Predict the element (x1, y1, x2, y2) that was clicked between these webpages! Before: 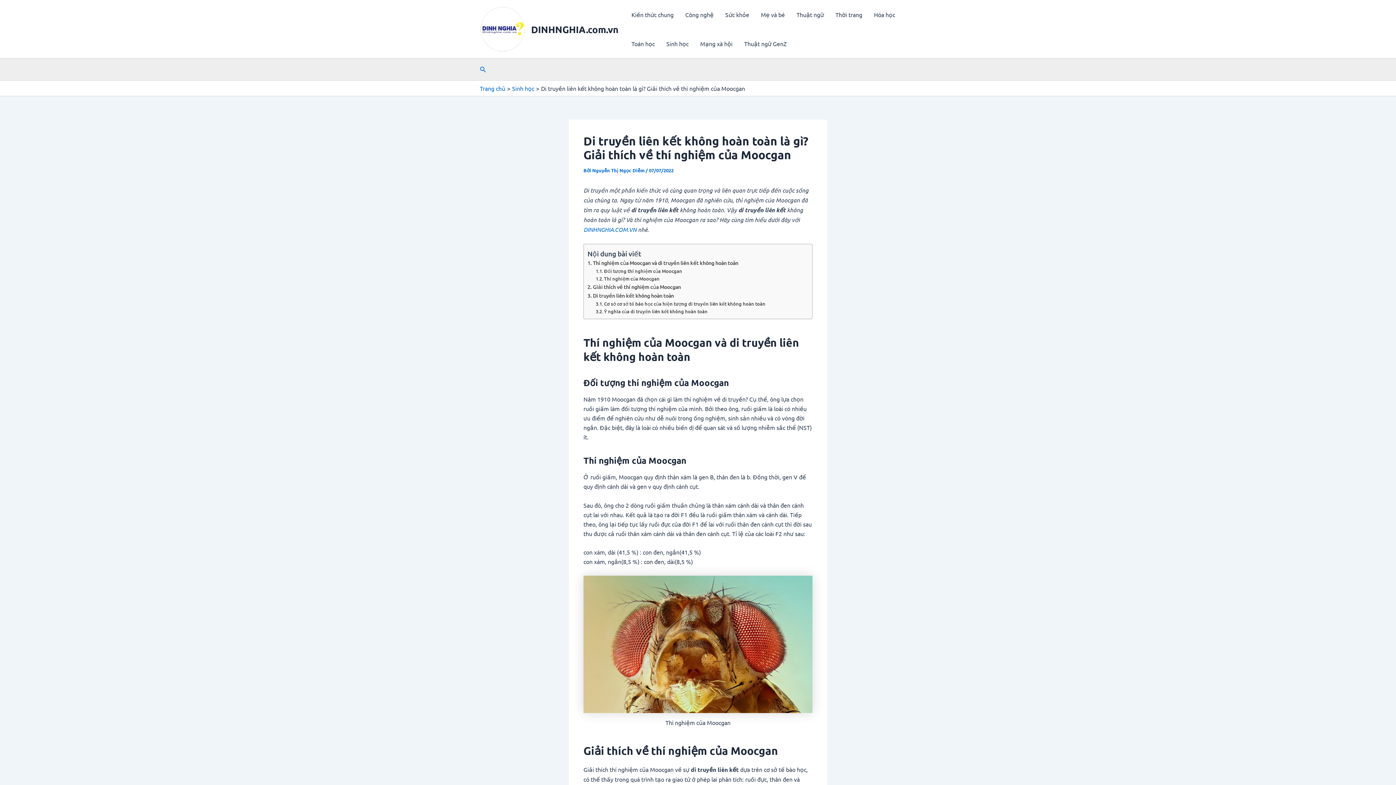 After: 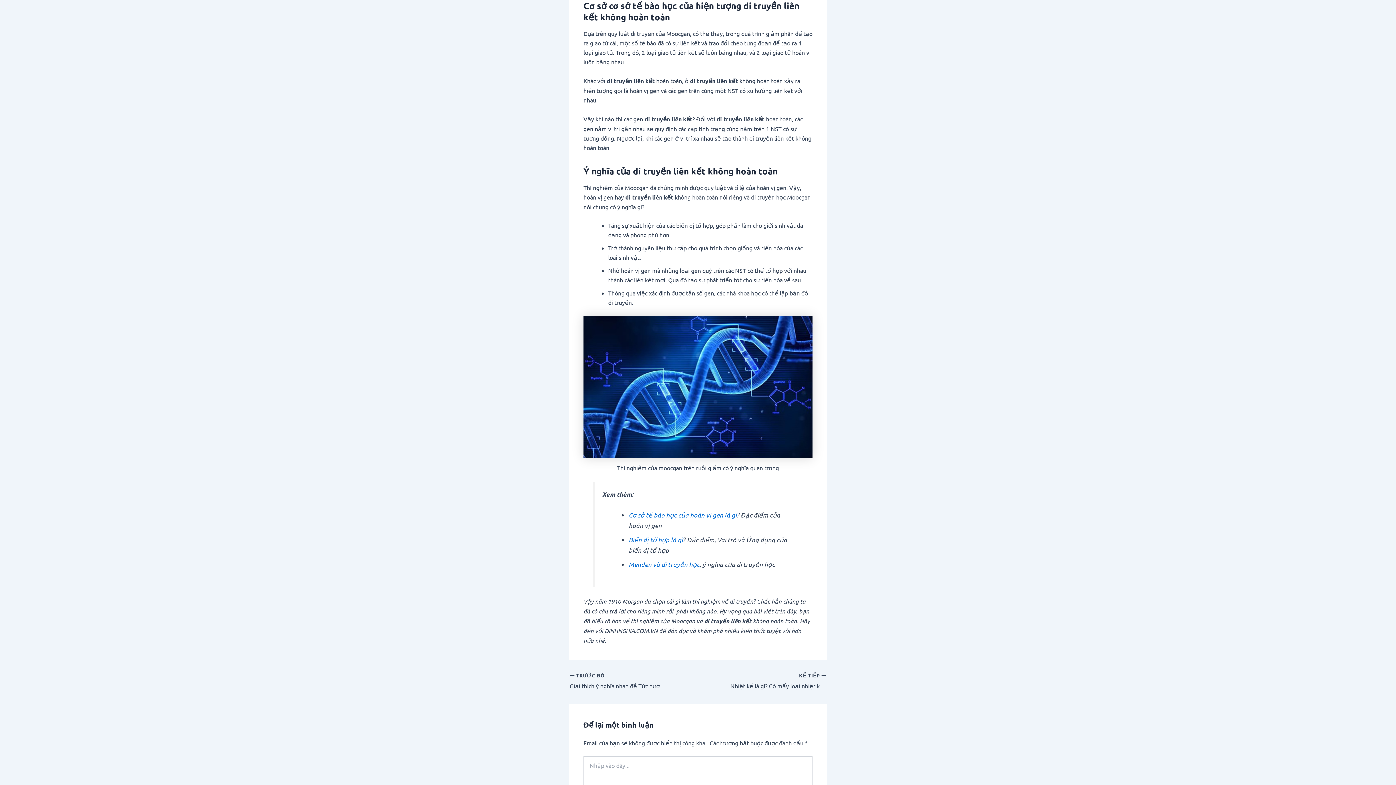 Action: bbox: (595, 300, 765, 307) label: Cơ sở cơ sở tế bào học của hiện tượng di truyền liên kết không hoàn toàn